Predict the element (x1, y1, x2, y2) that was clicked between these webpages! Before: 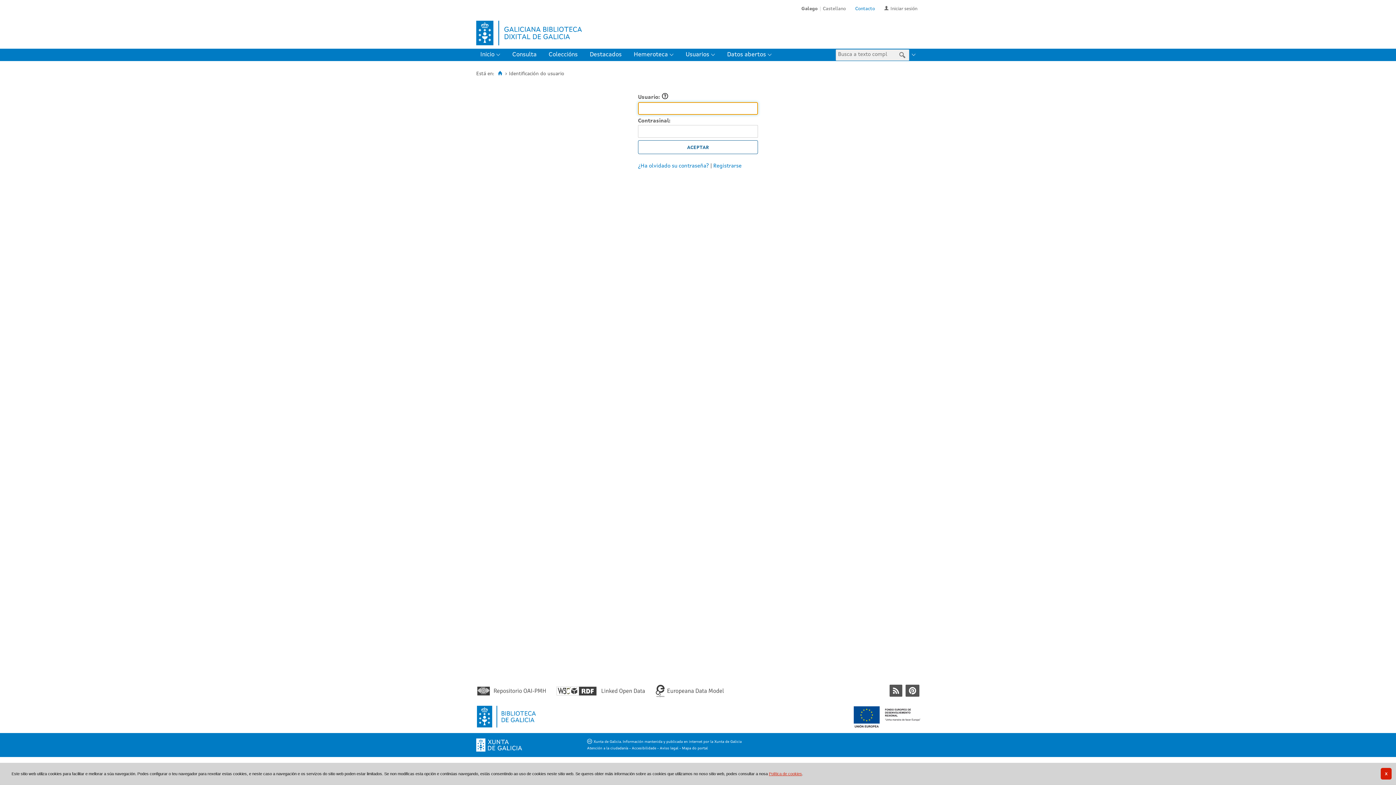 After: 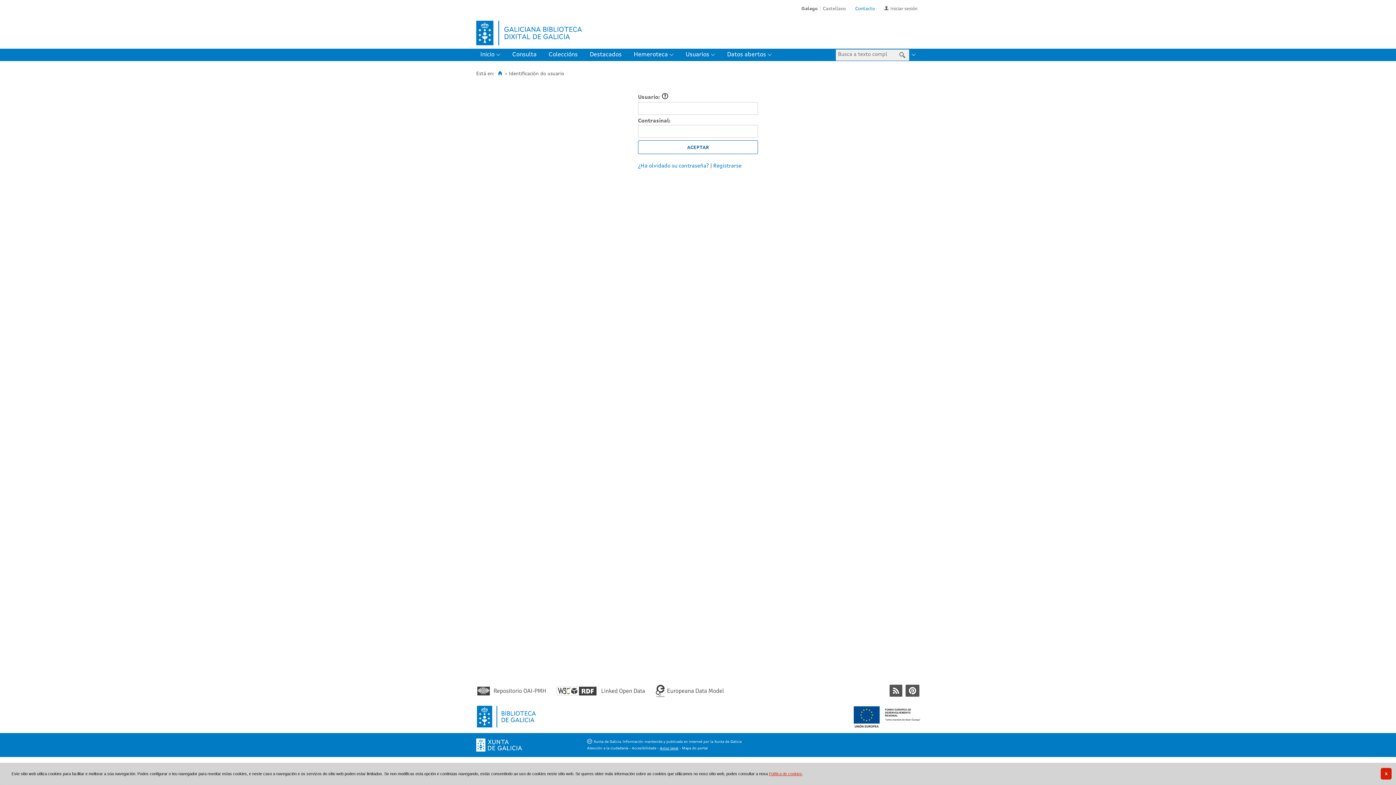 Action: label: Aviso legal bbox: (660, 745, 678, 751)